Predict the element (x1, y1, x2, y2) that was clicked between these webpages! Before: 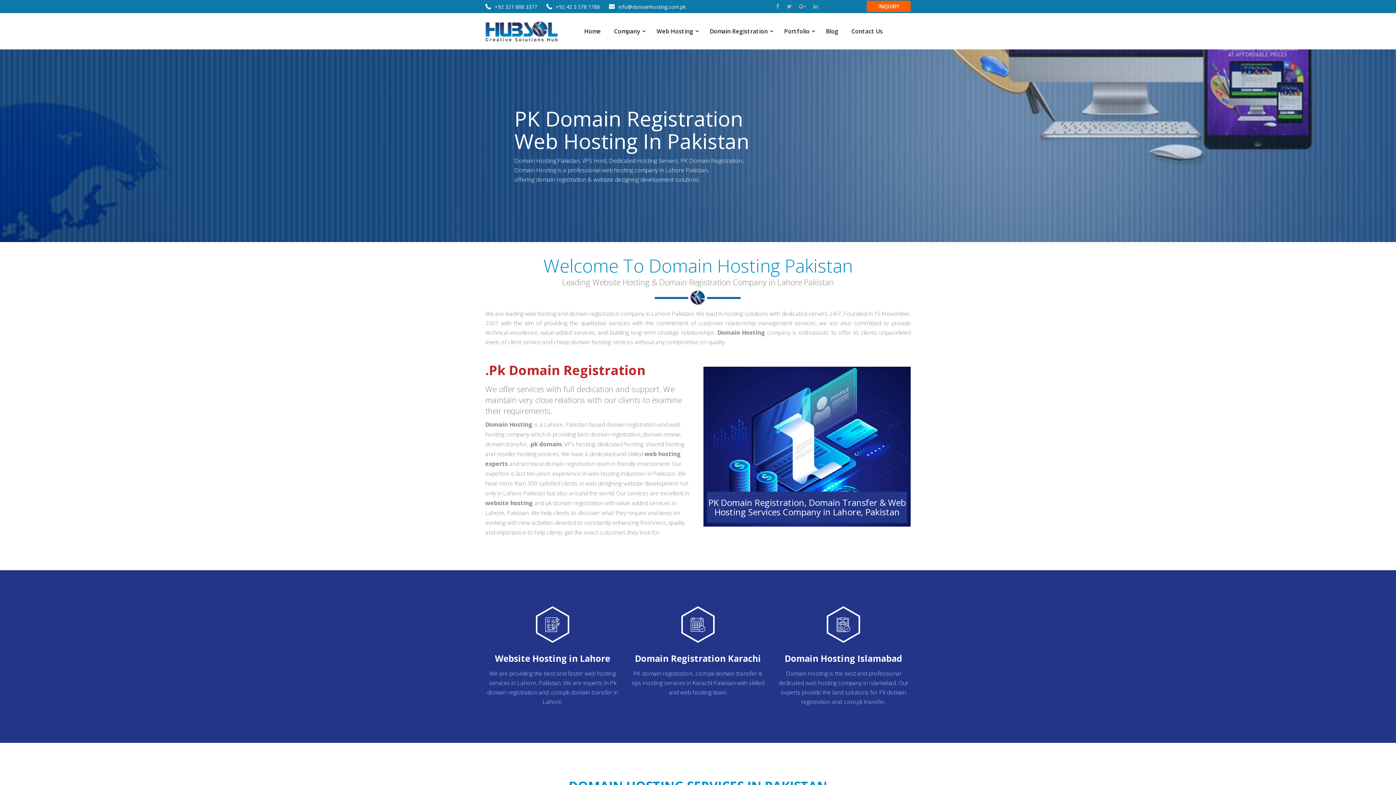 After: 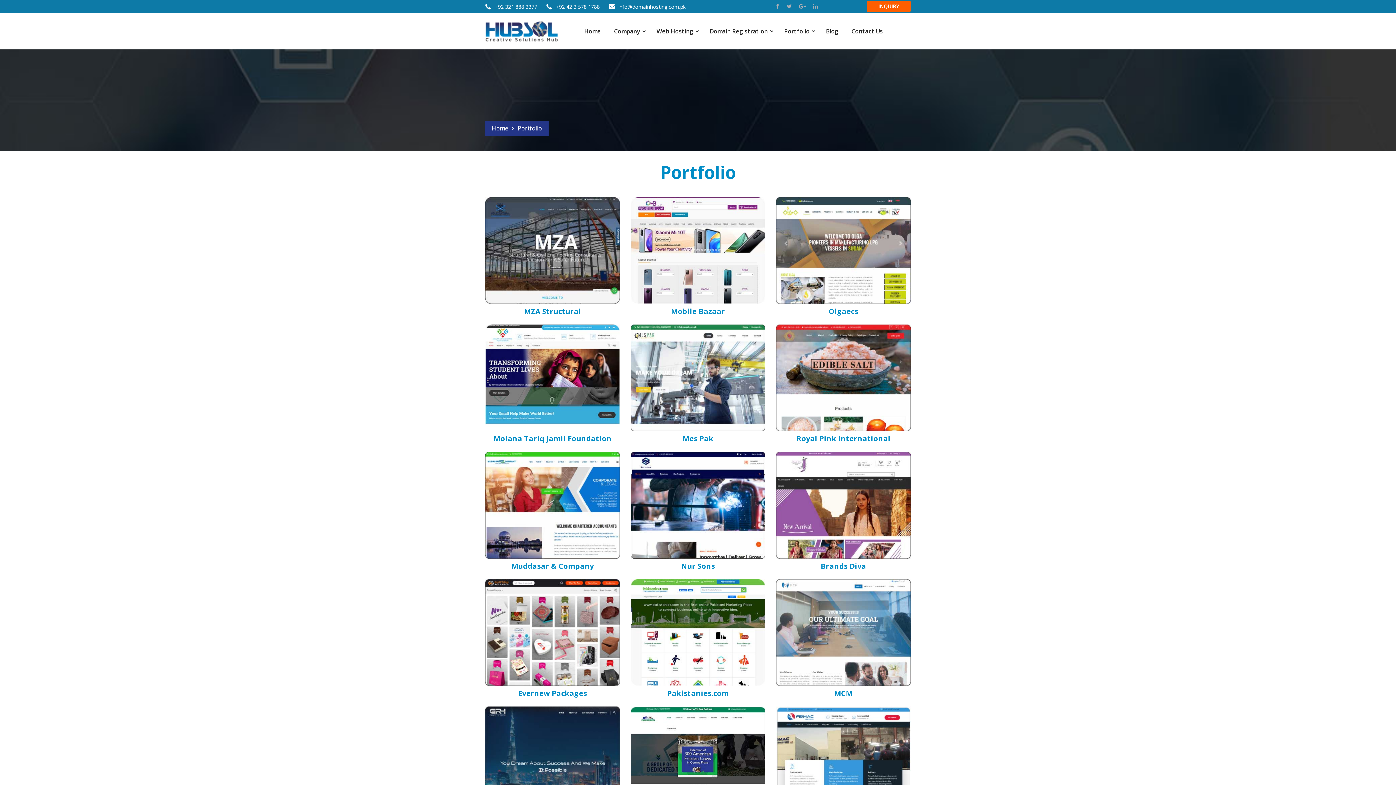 Action: bbox: (784, 27, 809, 34) label: Portfolio